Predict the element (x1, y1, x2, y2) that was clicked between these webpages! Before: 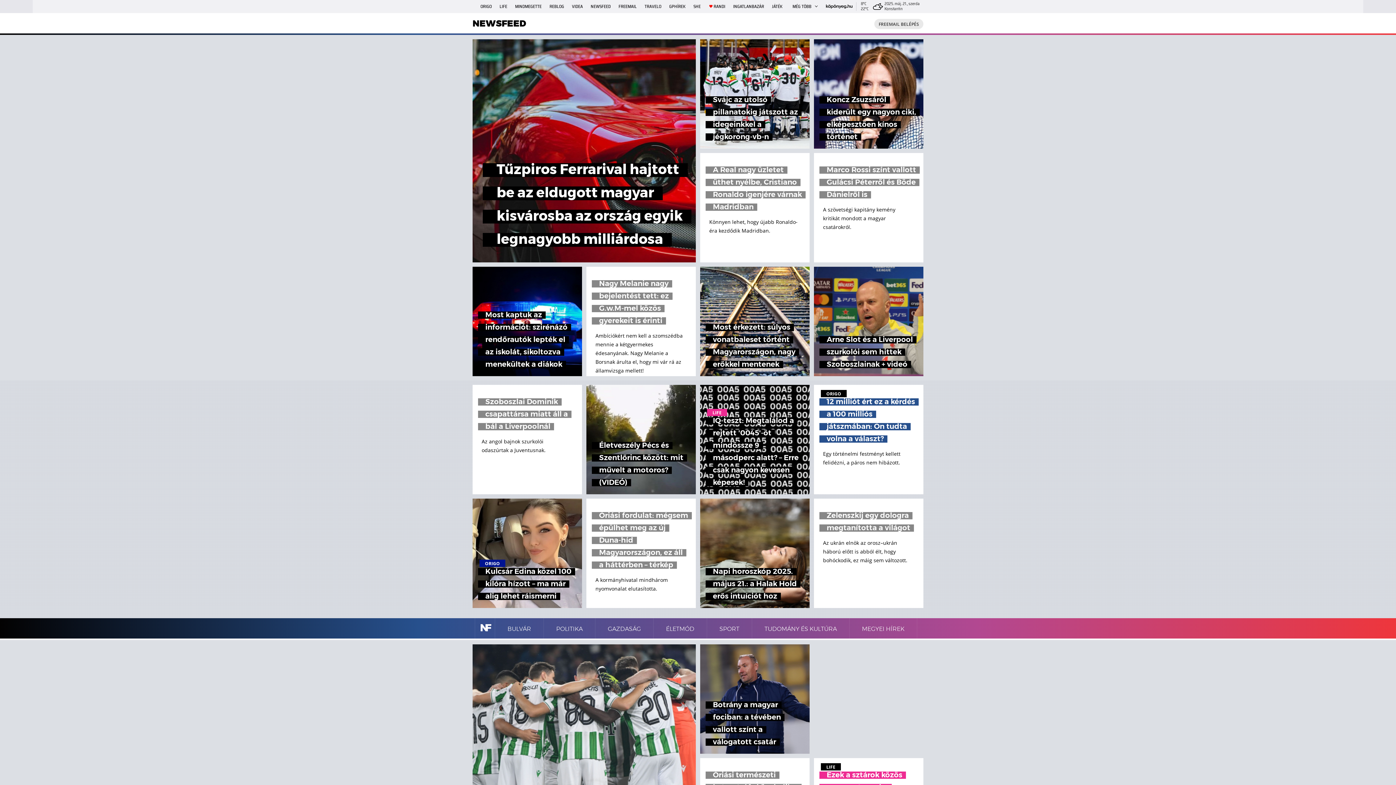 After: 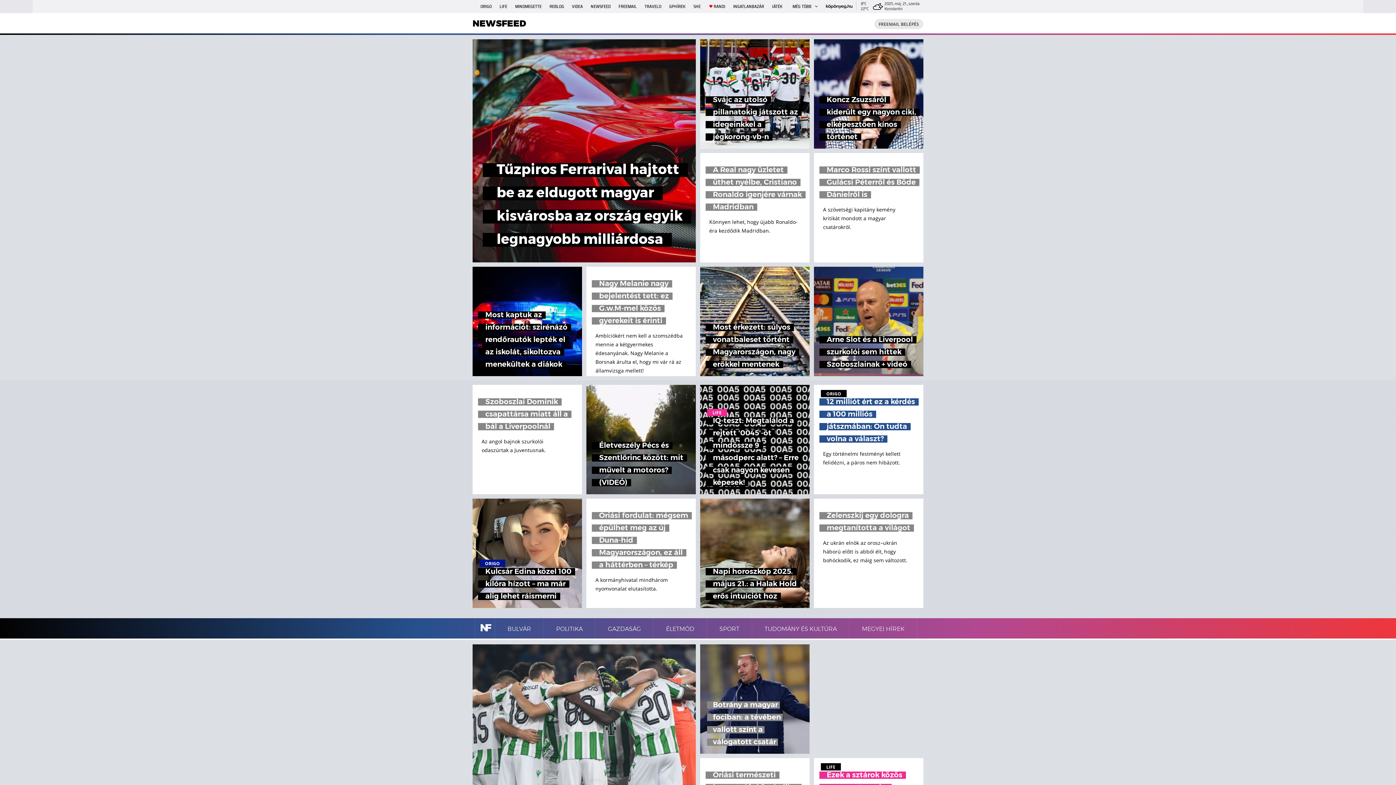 Action: label: Botrány a magyar fociban: a tévében vallott színt a válogatott csatár bbox: (700, 644, 809, 754)